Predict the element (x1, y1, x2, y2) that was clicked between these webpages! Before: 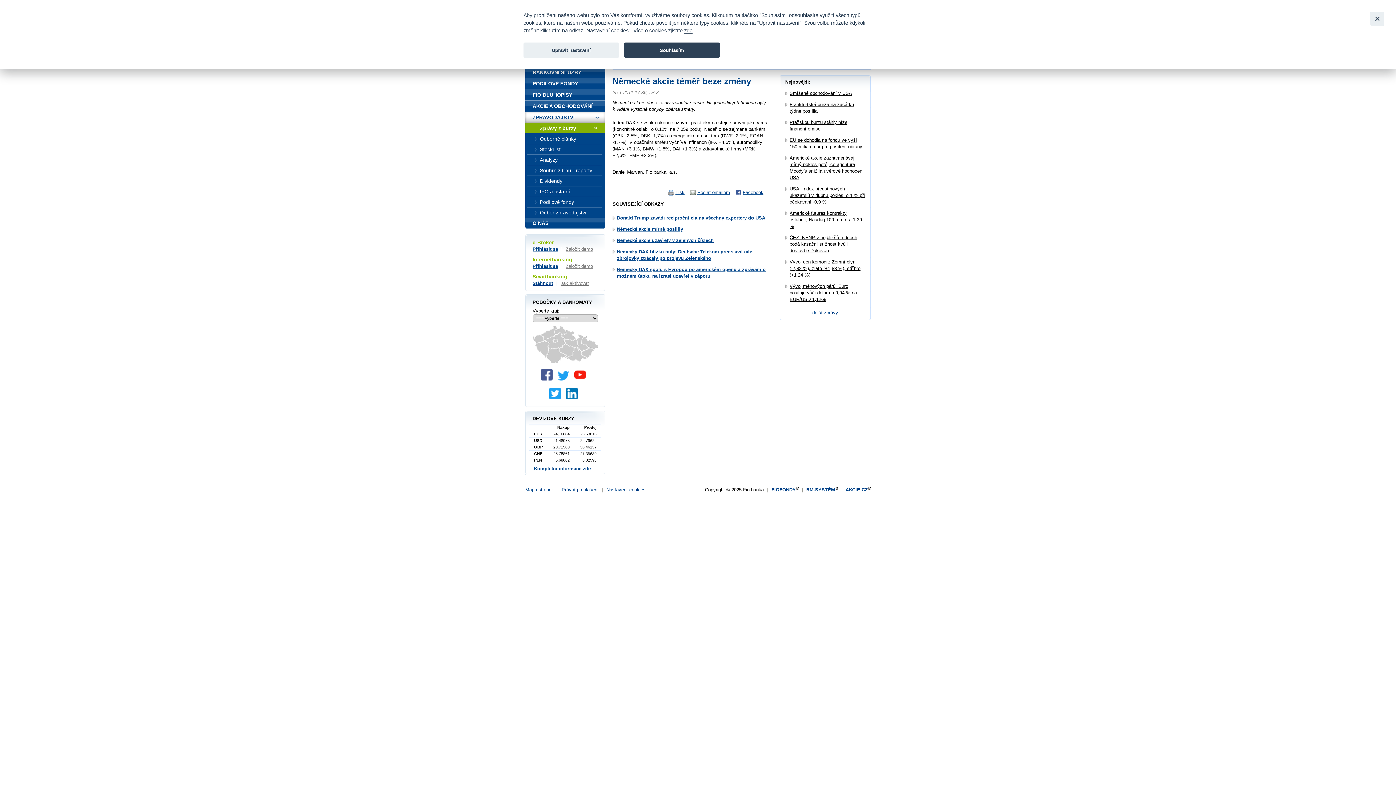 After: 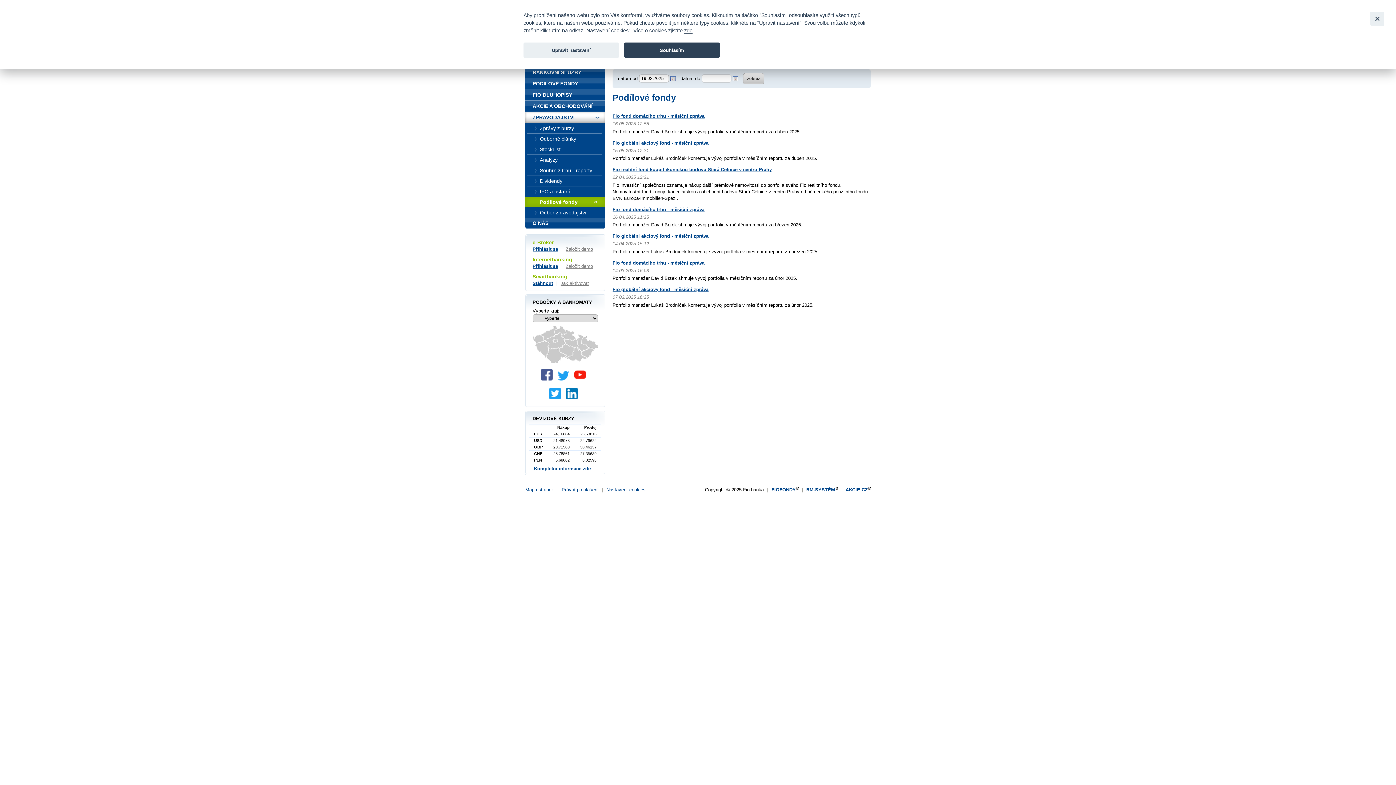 Action: label: Podílové fondy bbox: (525, 197, 605, 207)